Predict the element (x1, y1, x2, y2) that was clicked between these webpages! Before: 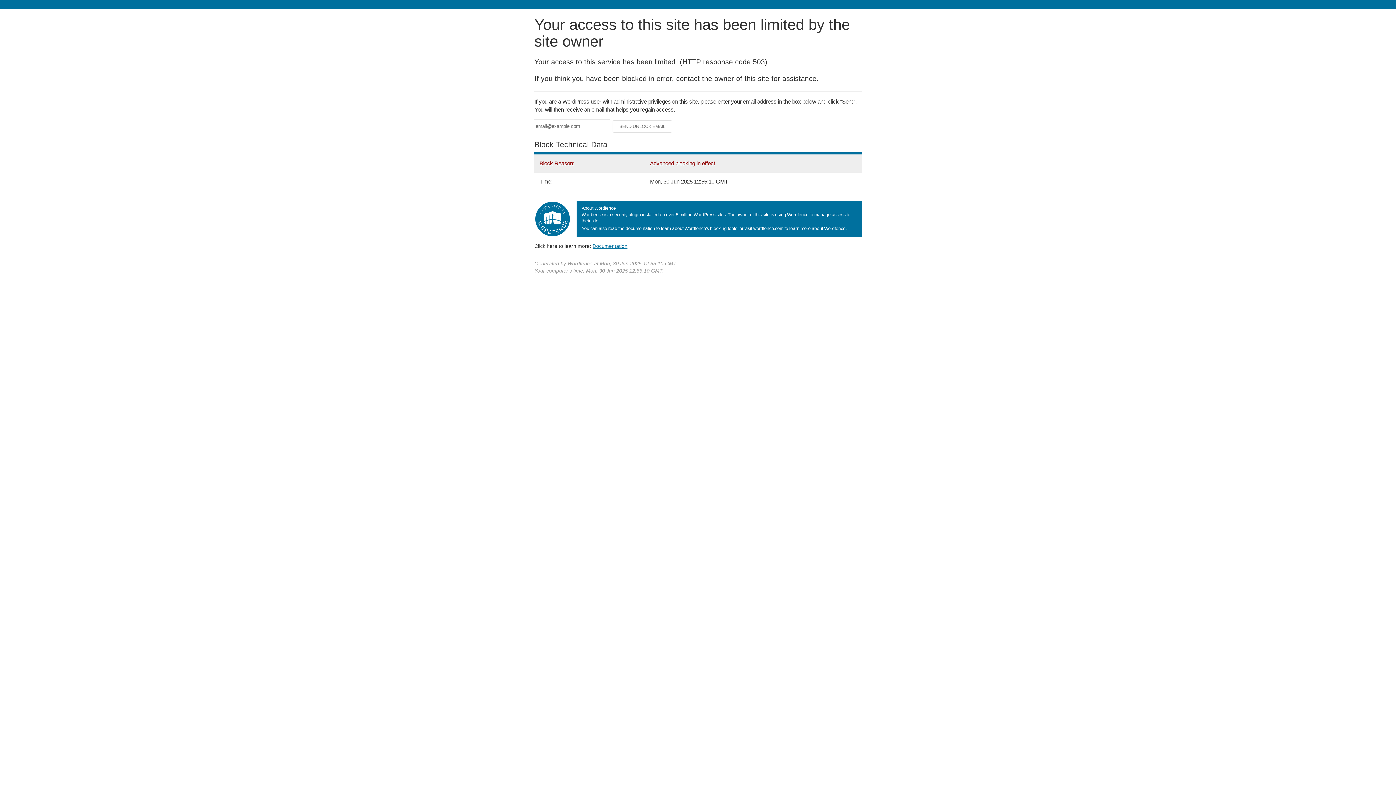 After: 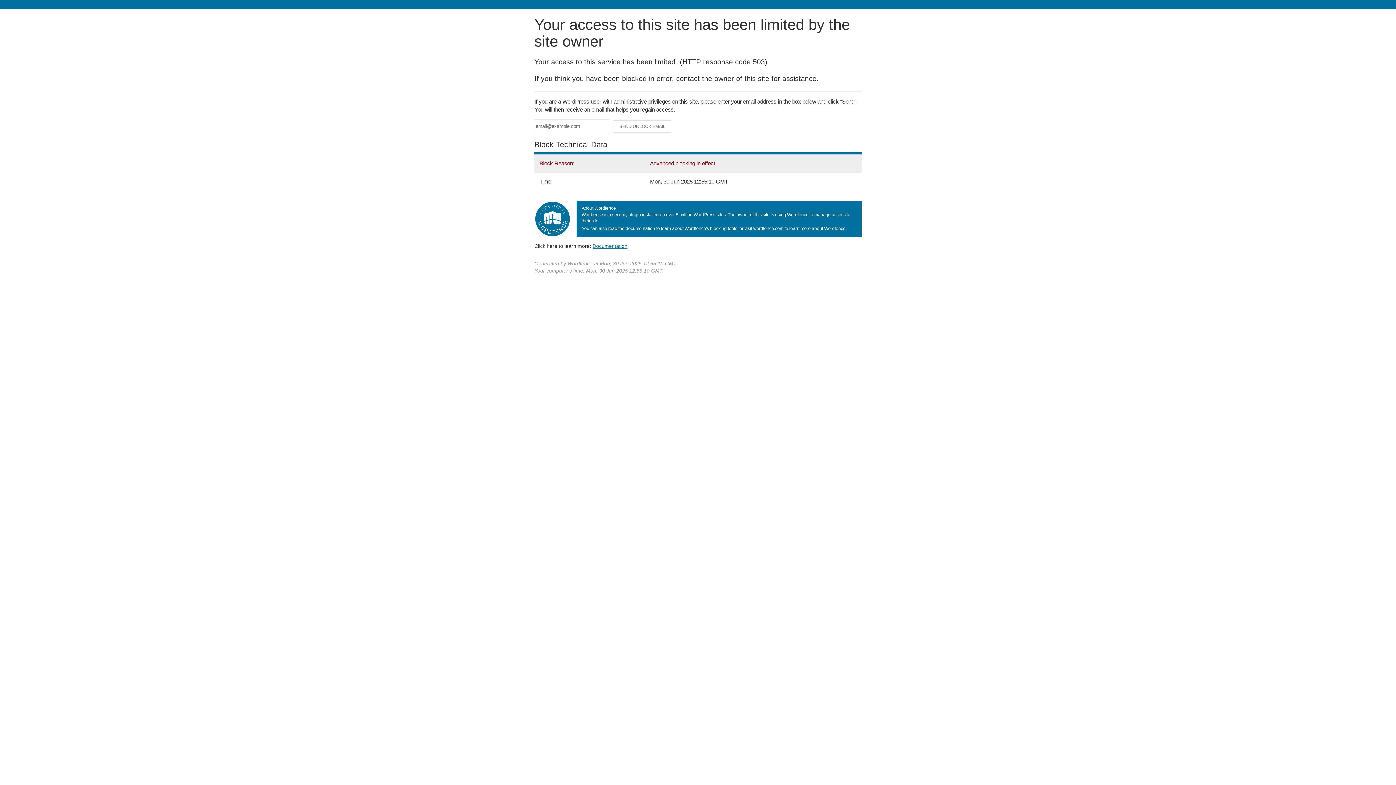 Action: label: Documentation bbox: (592, 243, 627, 248)